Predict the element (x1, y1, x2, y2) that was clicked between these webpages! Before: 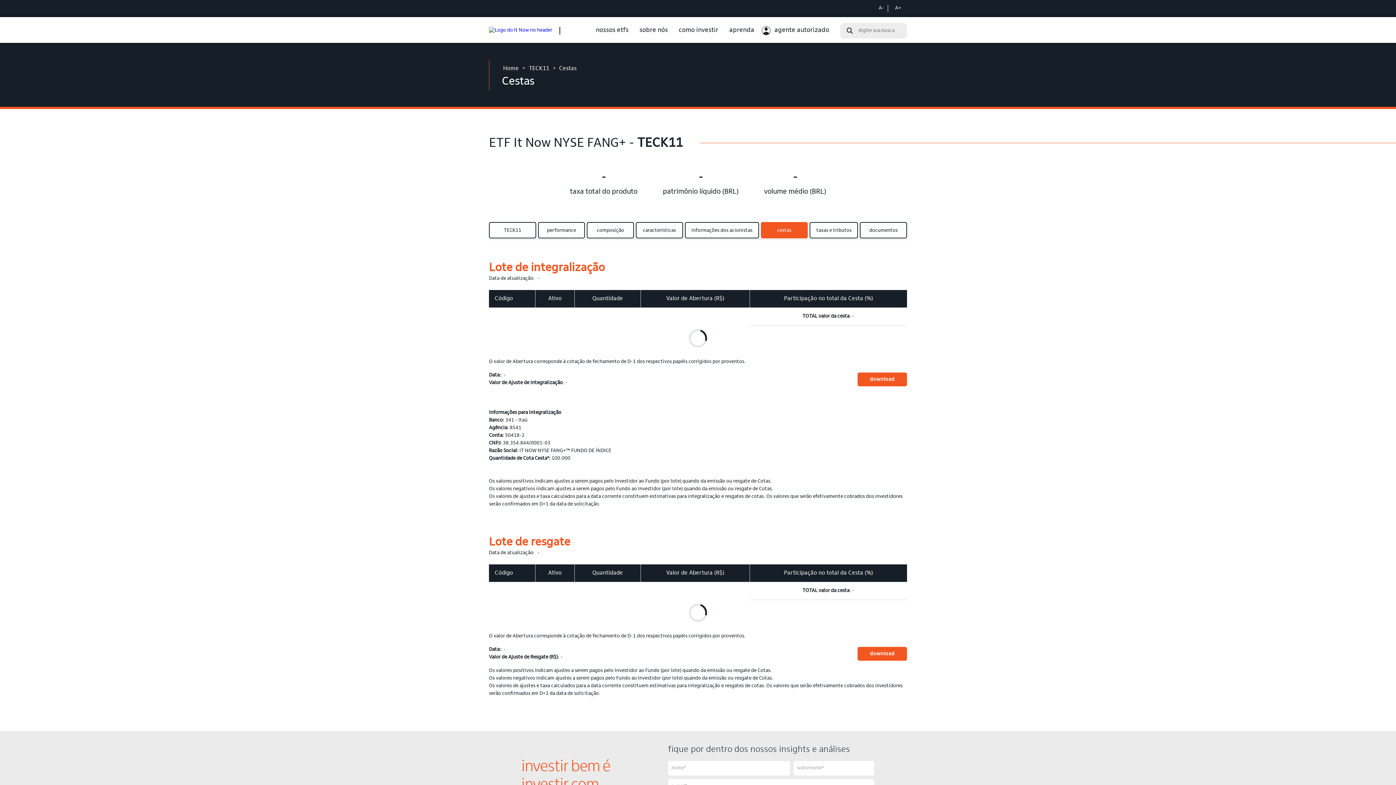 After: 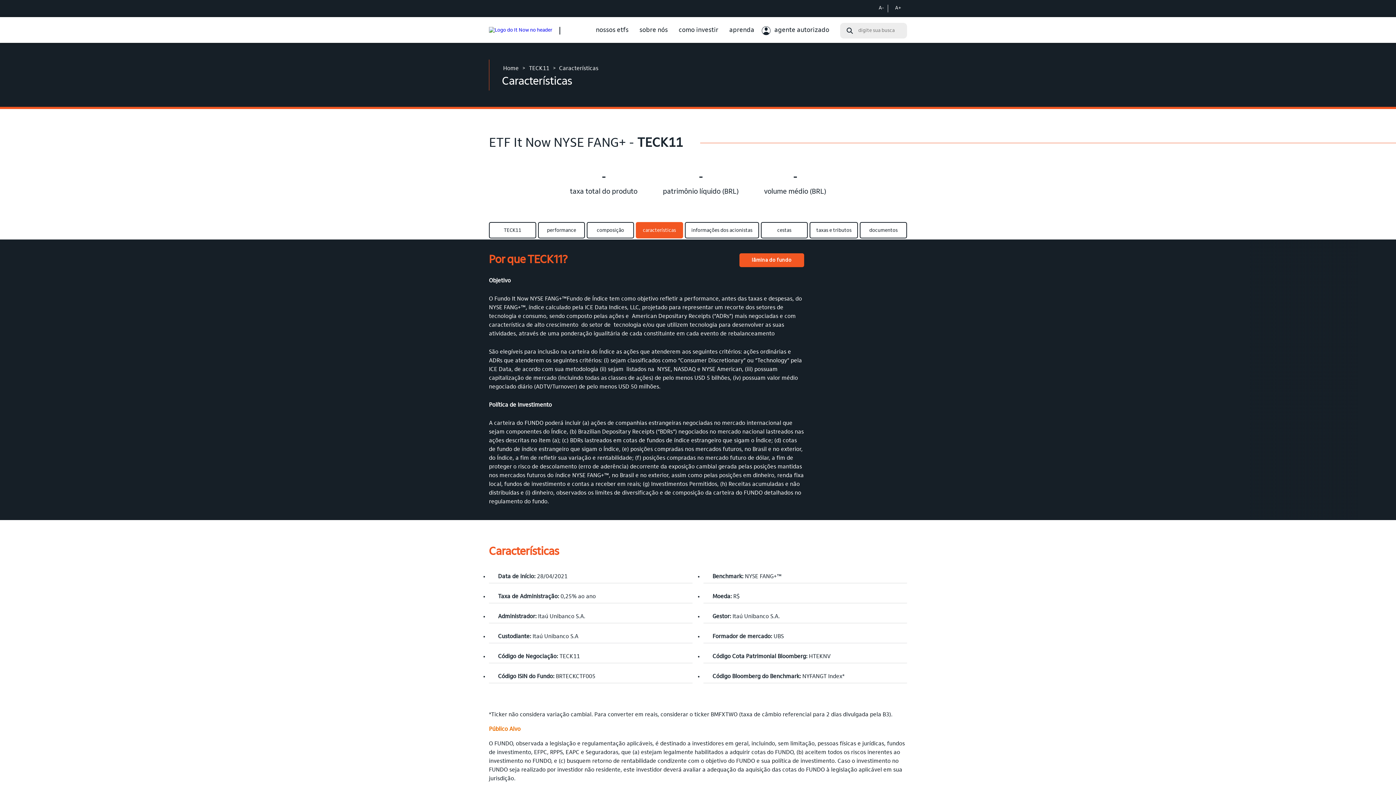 Action: bbox: (636, 222, 683, 238) label: características